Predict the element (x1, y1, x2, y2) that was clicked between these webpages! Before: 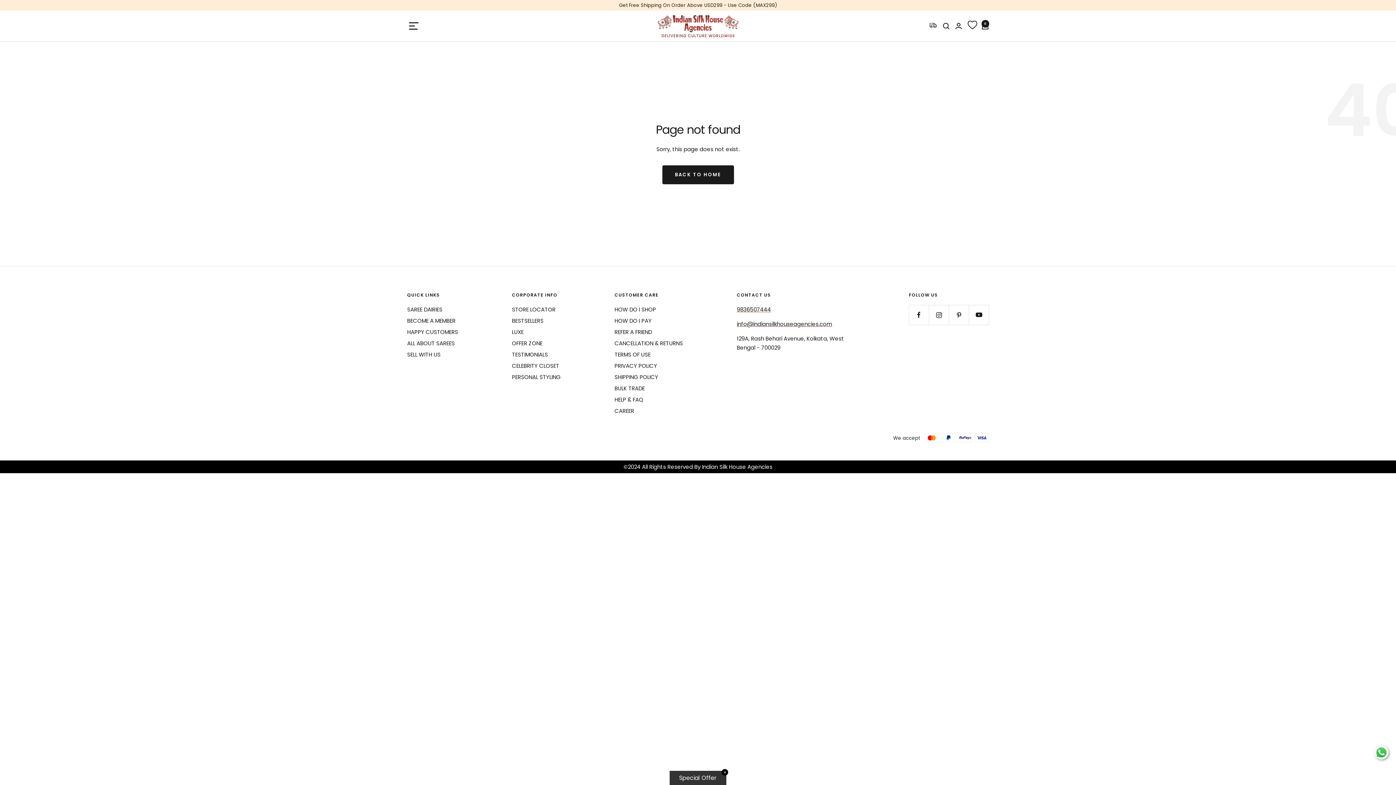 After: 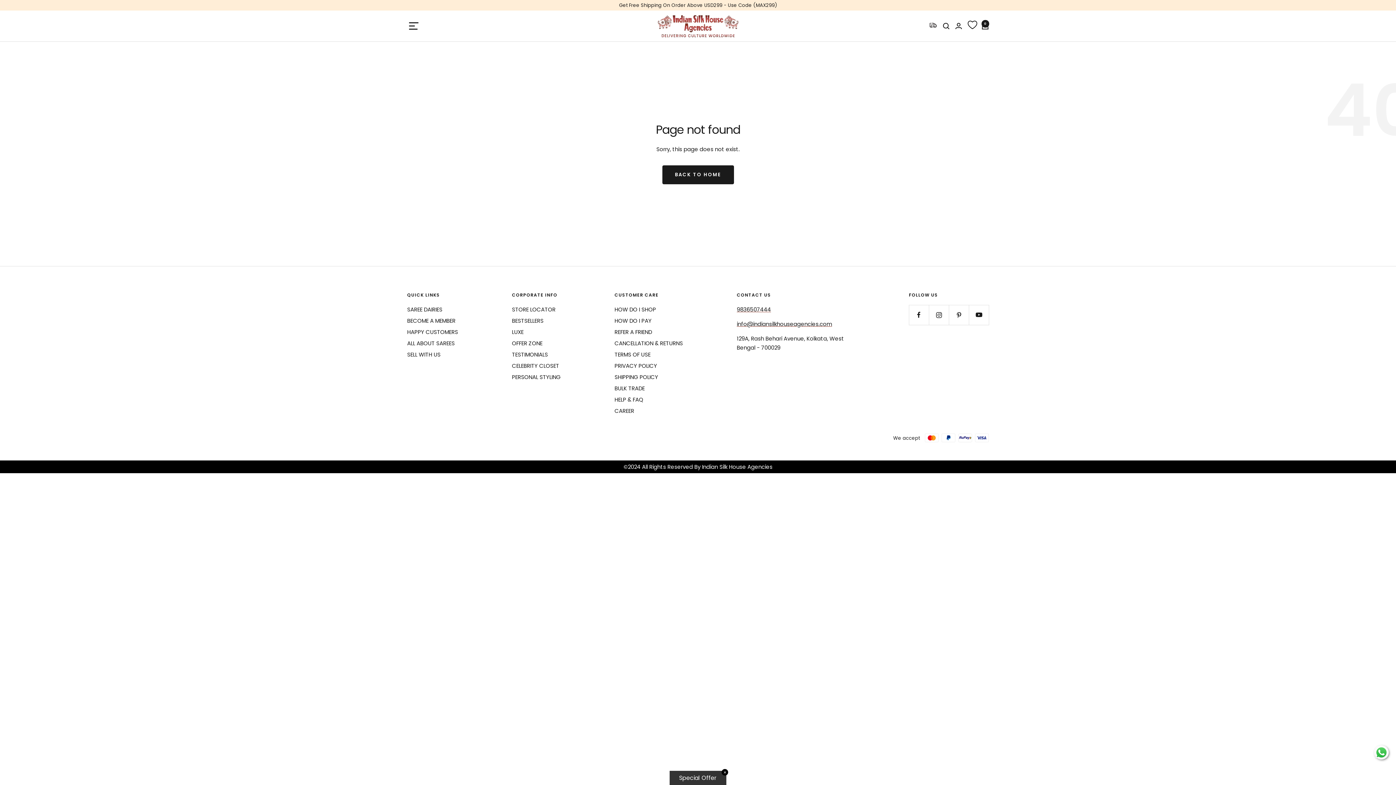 Action: bbox: (407, 316, 455, 325) label: BECOME A MEMBER